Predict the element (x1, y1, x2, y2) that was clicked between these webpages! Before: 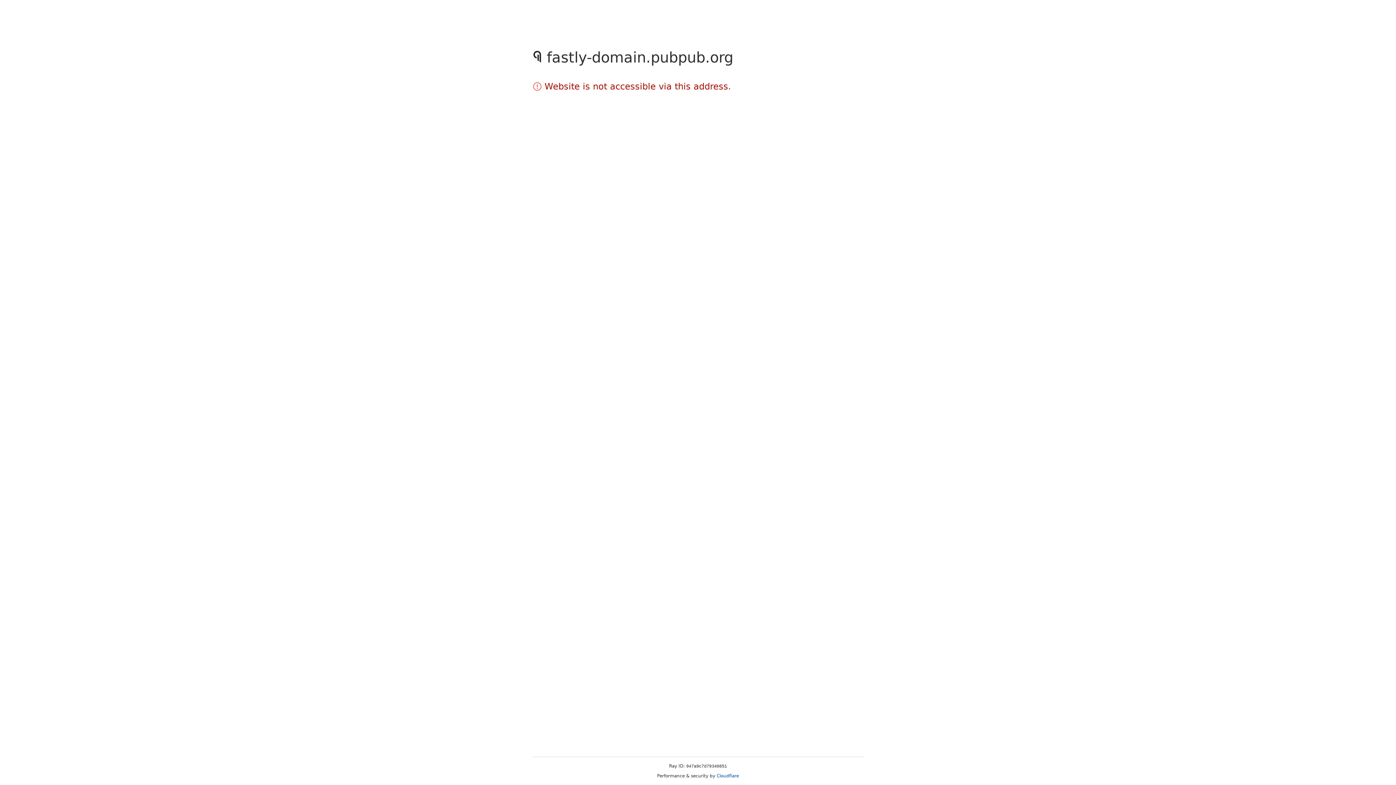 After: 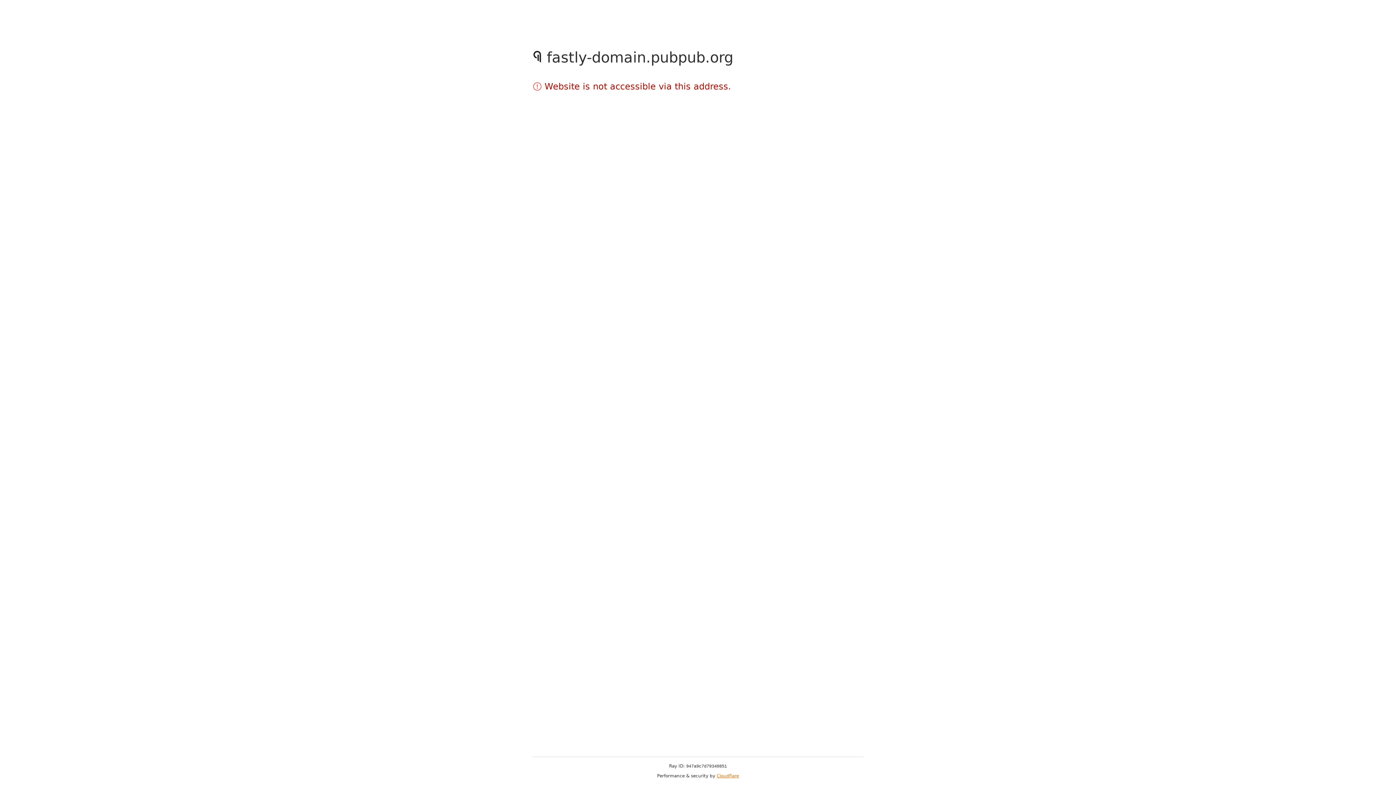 Action: bbox: (716, 773, 739, 778) label: Cloudflare